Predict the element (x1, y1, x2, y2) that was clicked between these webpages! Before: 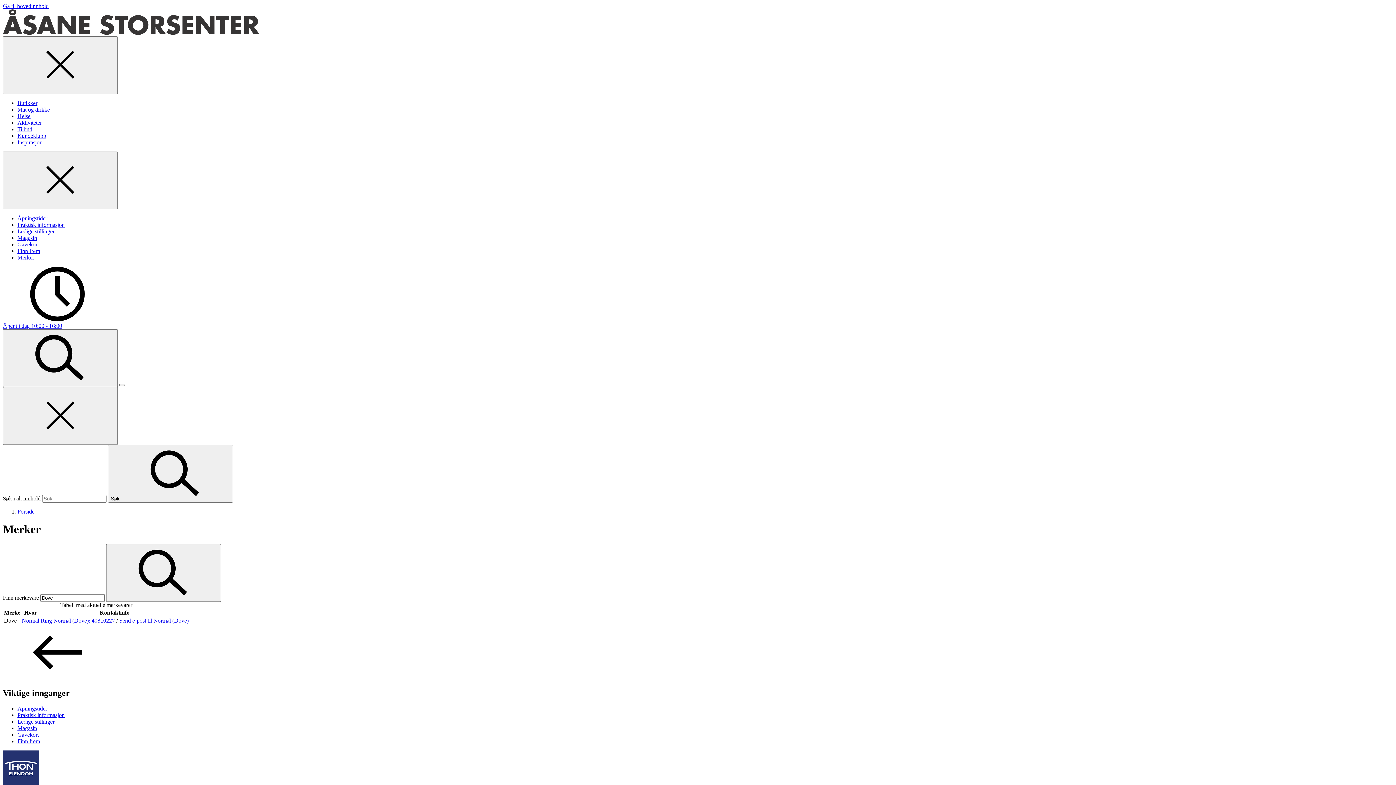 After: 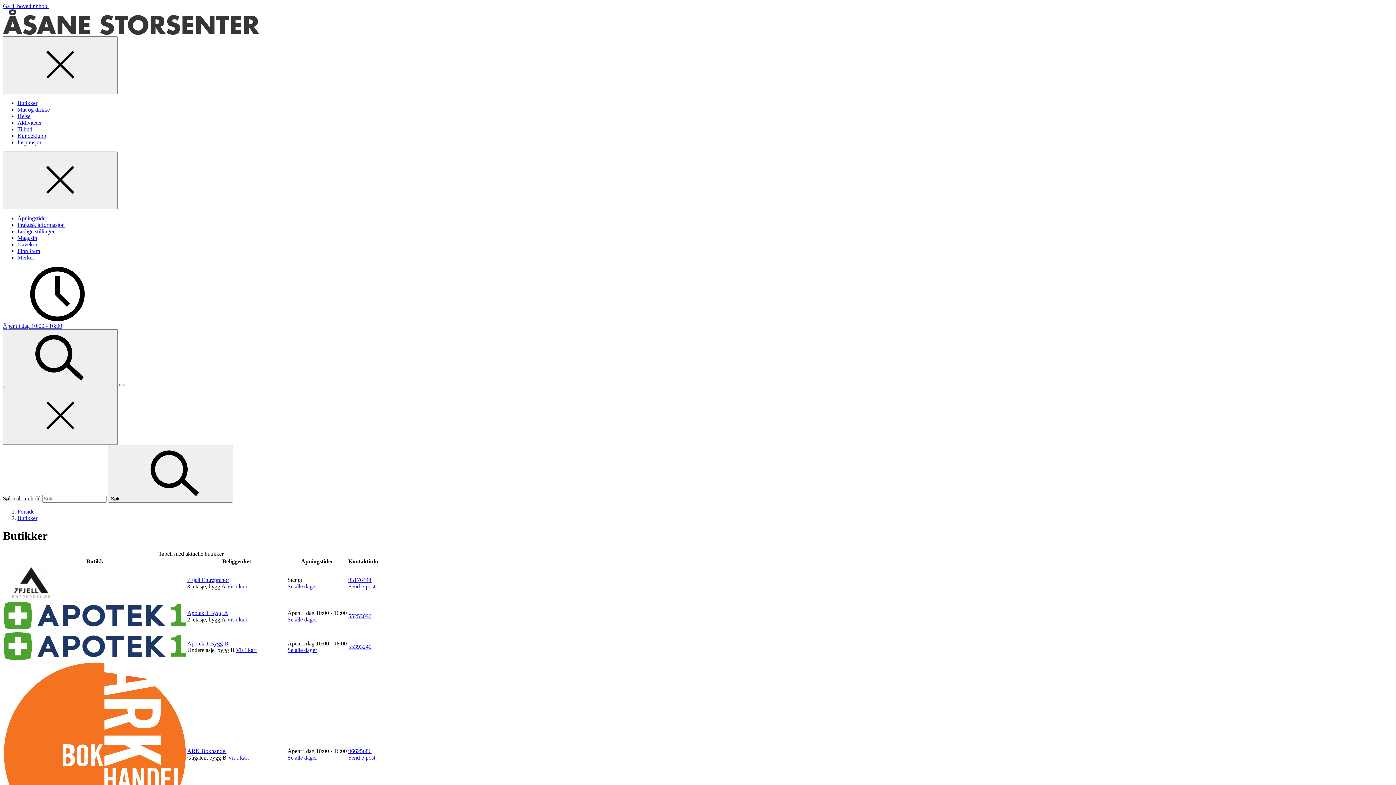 Action: label: Butikker bbox: (17, 100, 37, 106)